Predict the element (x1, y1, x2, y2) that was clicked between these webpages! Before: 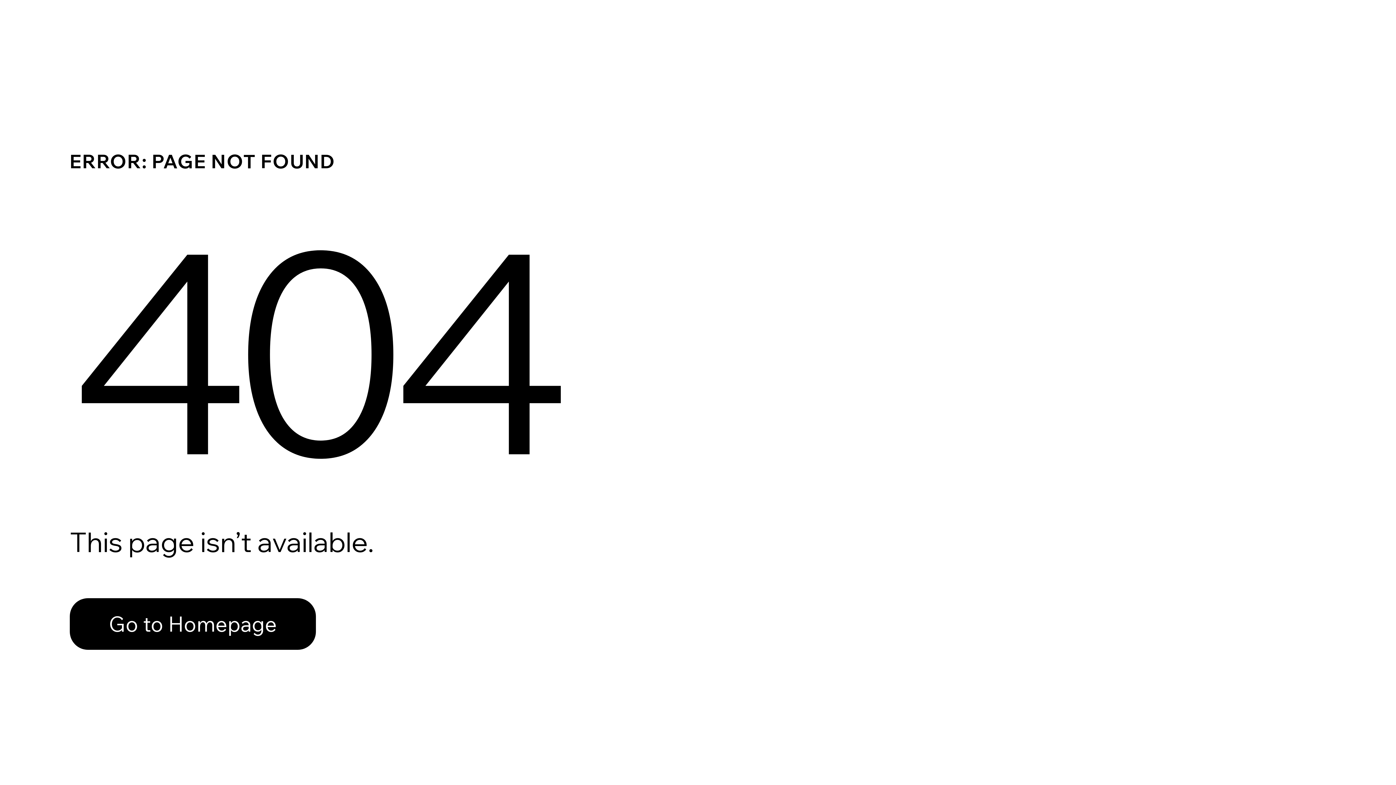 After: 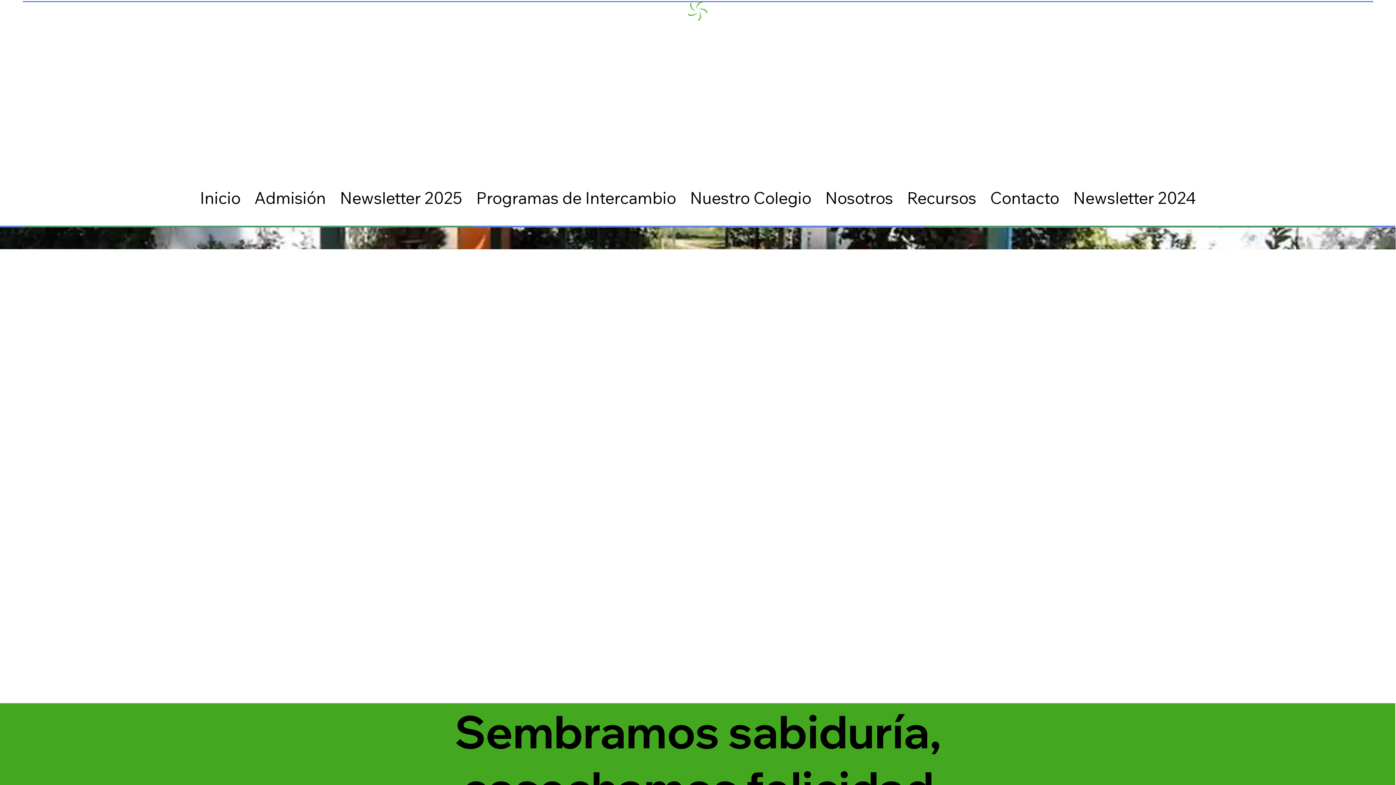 Action: bbox: (69, 598, 316, 650) label: Go to Homepage